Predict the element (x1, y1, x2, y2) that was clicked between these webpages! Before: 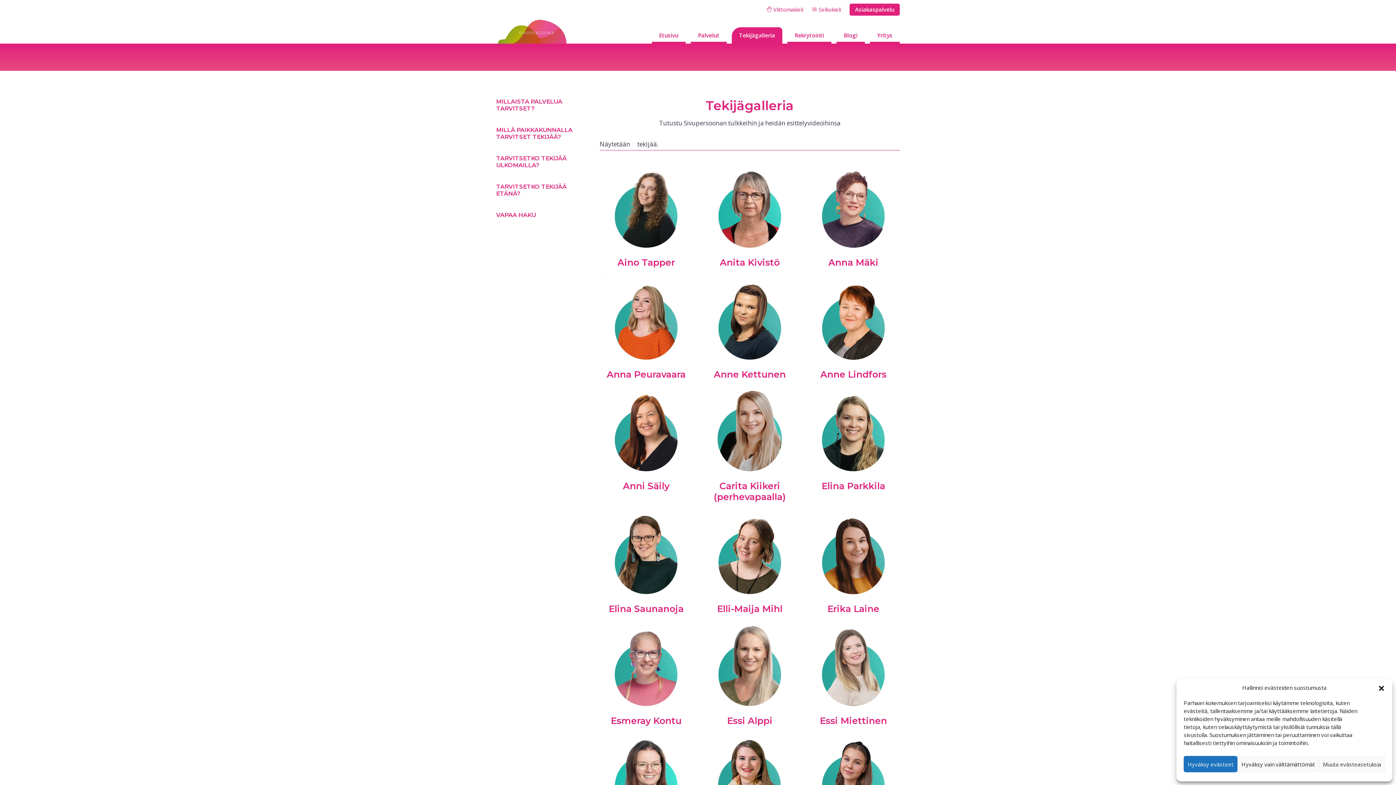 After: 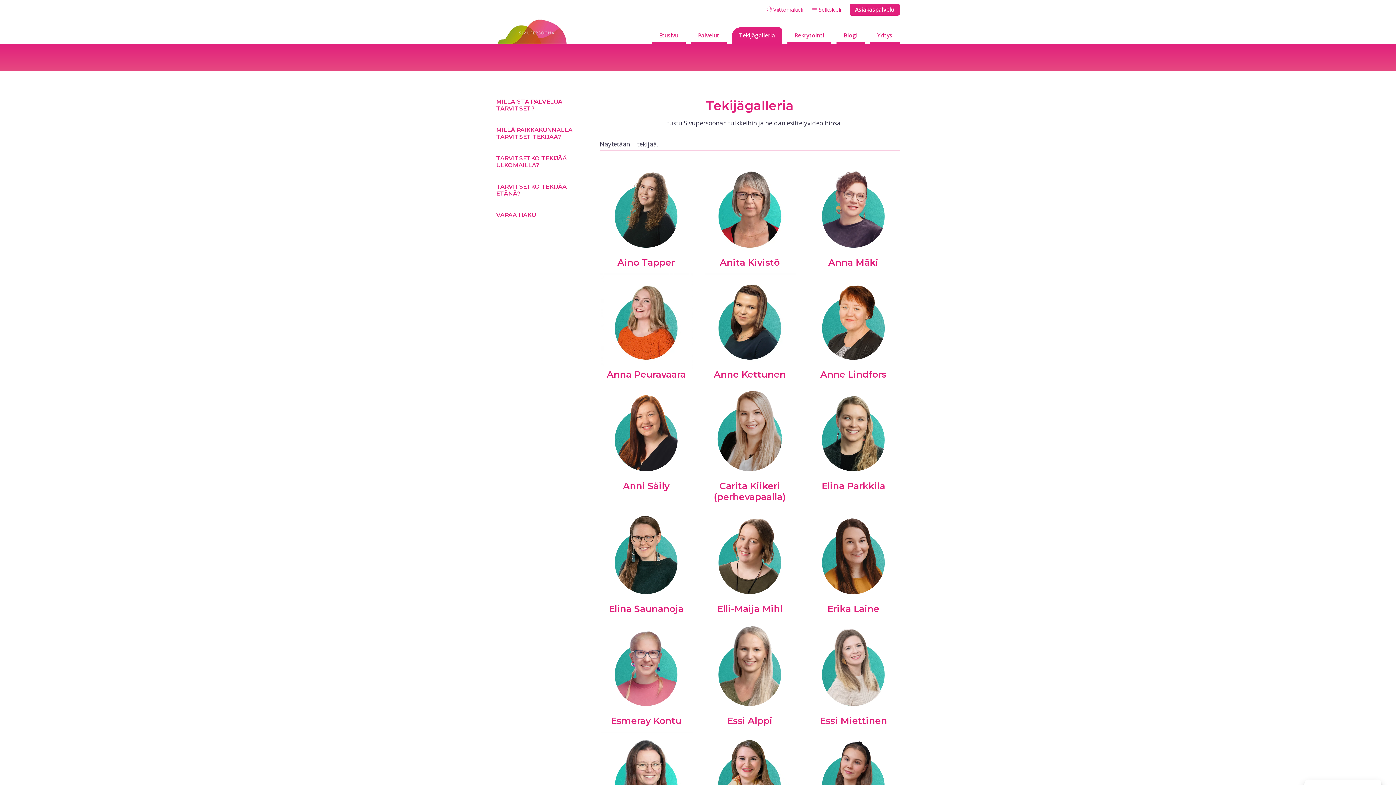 Action: label: Hyväksy vain välttämättömät bbox: (1237, 756, 1319, 772)